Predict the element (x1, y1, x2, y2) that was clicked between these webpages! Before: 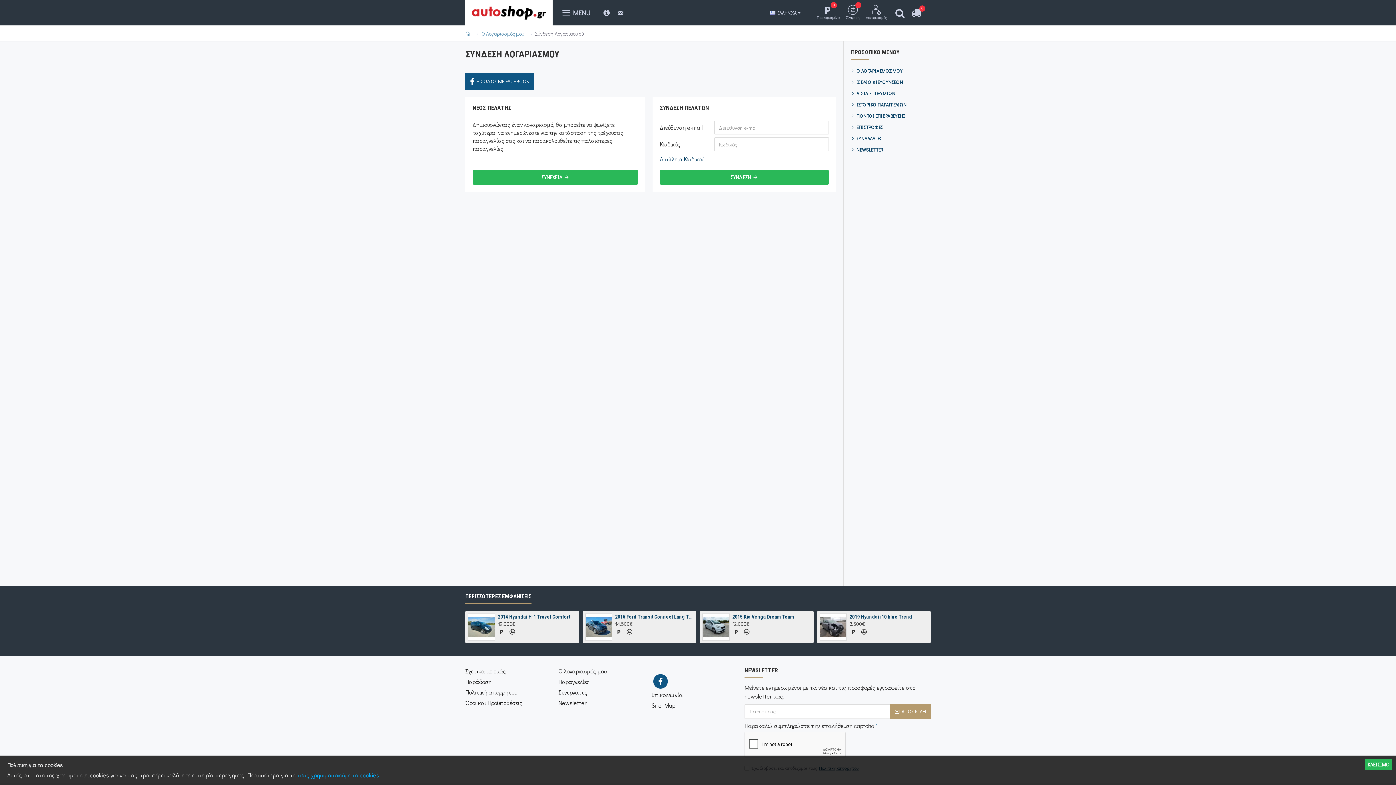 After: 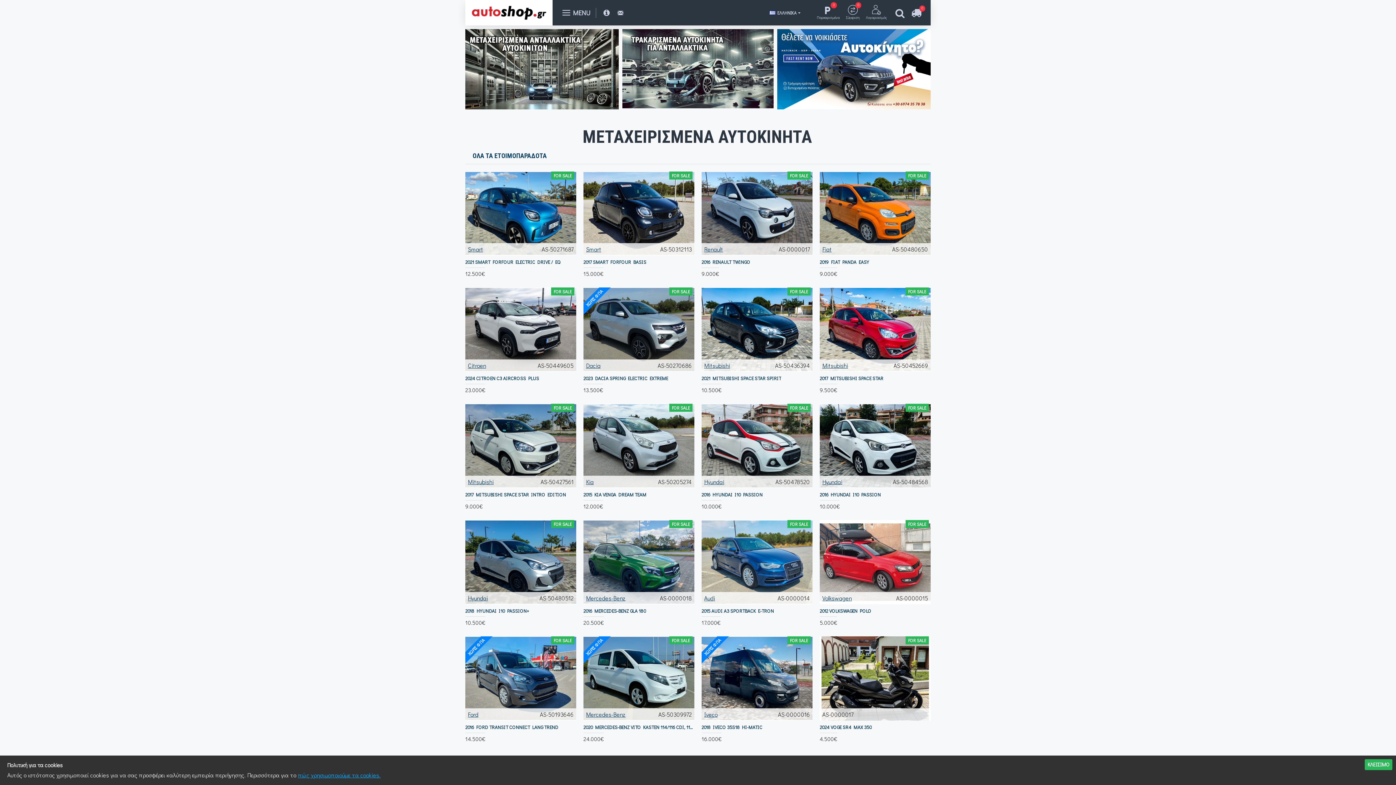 Action: bbox: (465, 29, 470, 37)